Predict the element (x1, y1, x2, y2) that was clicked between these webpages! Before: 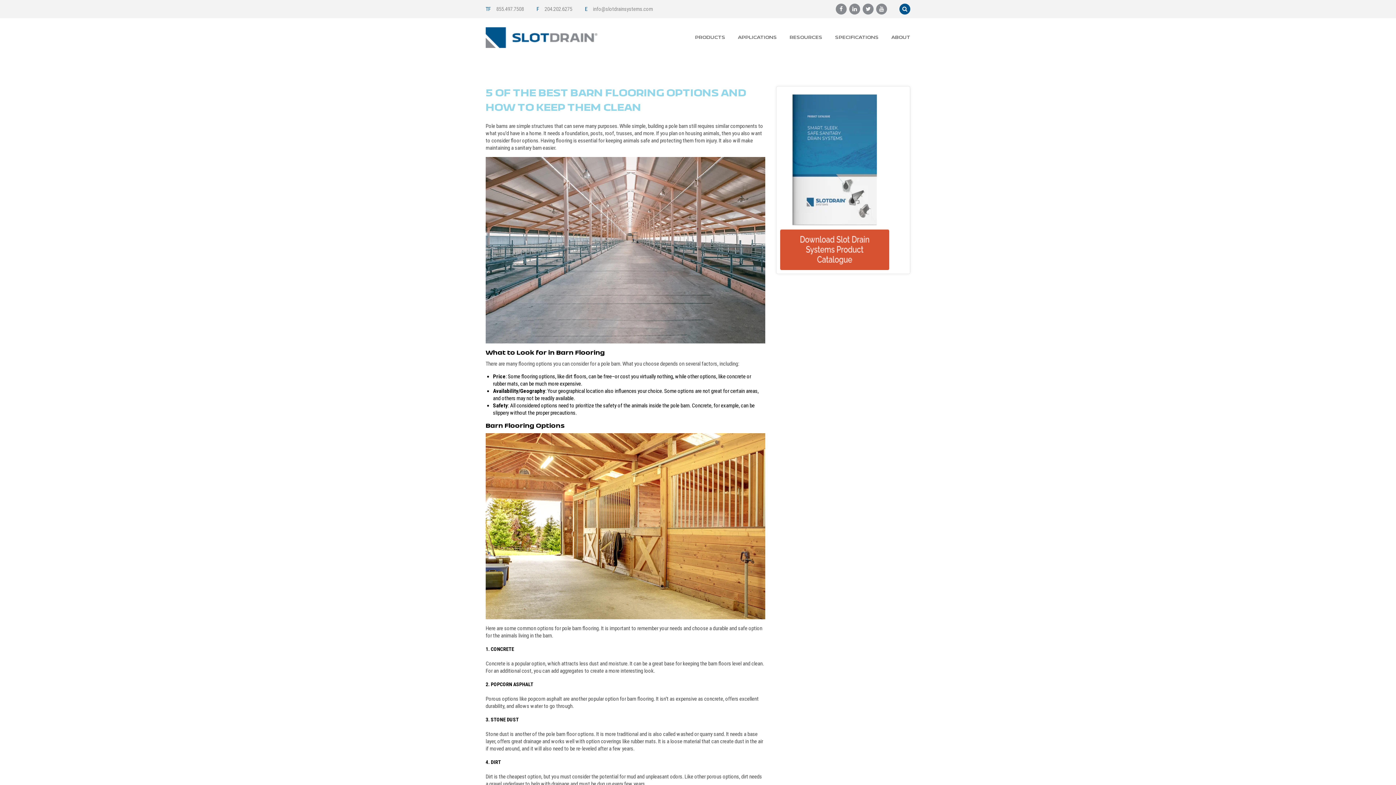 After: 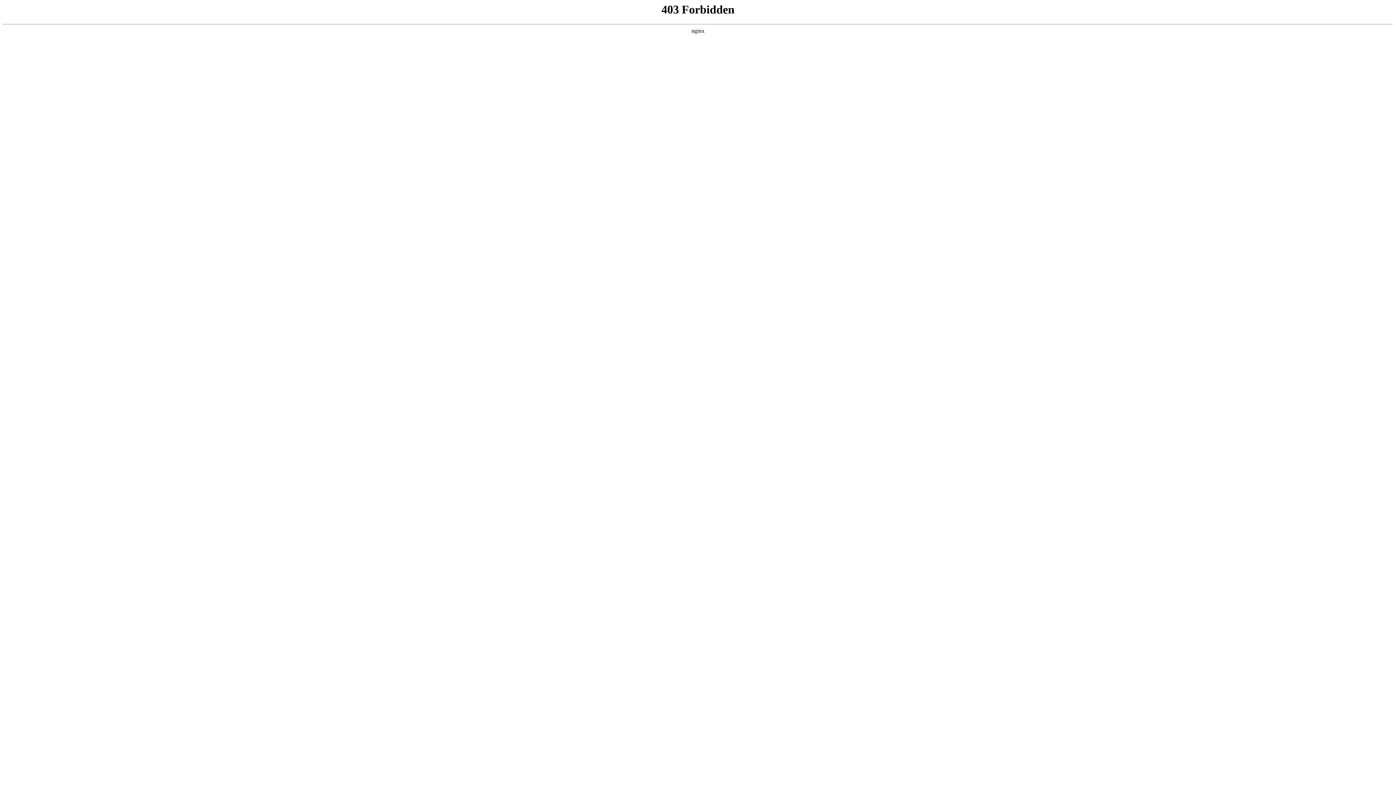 Action: label: ABOUT bbox: (891, 18, 910, 57)